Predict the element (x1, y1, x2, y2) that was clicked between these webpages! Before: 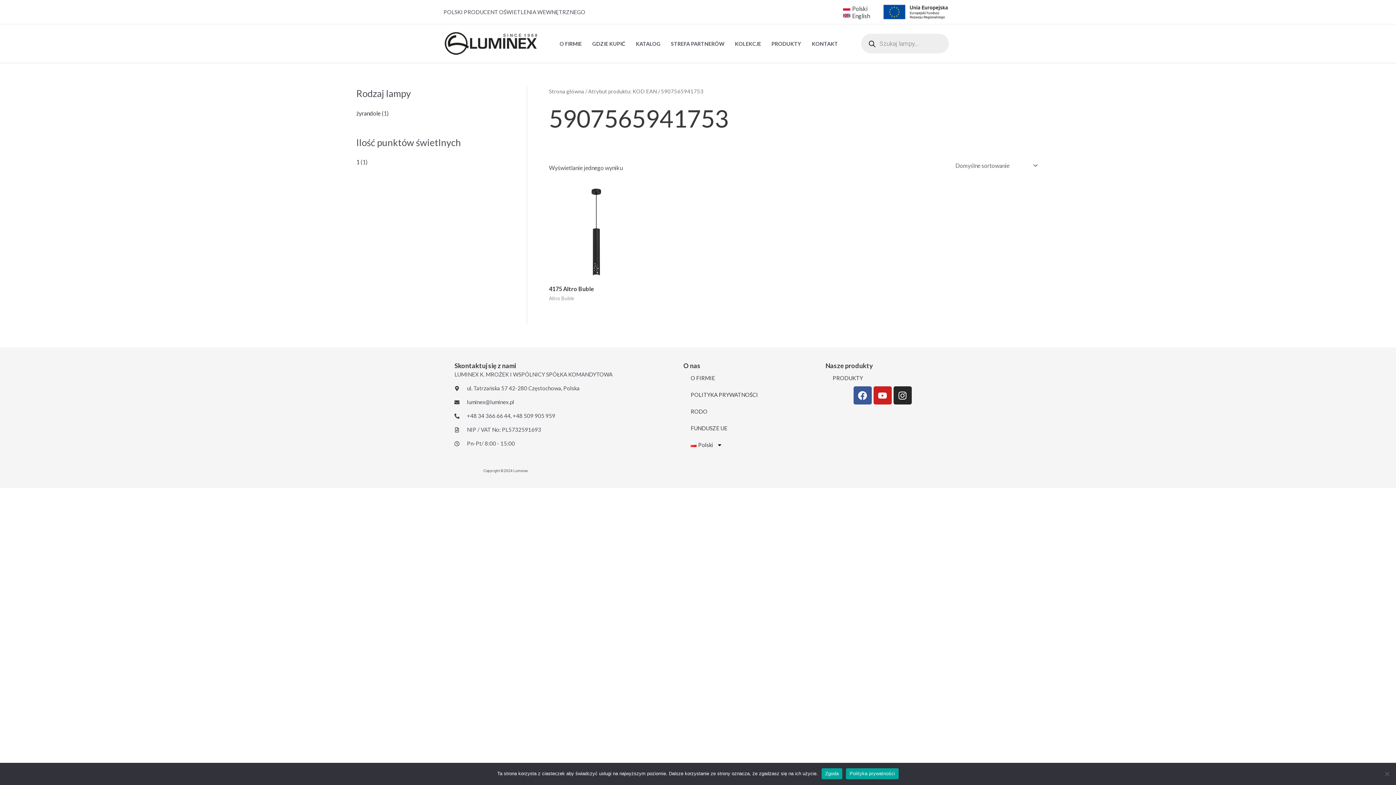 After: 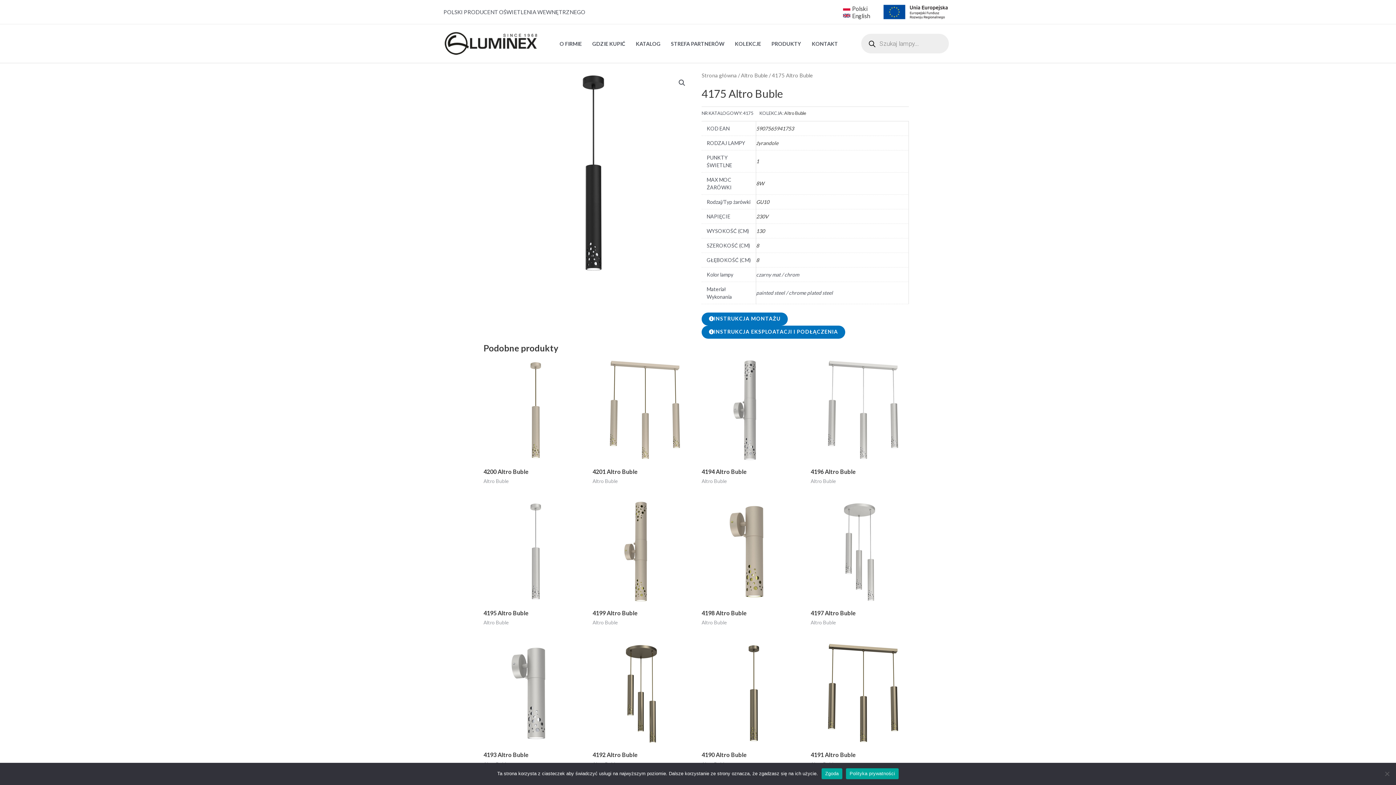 Action: bbox: (549, 285, 641, 295) label: 4175 Altro Buble